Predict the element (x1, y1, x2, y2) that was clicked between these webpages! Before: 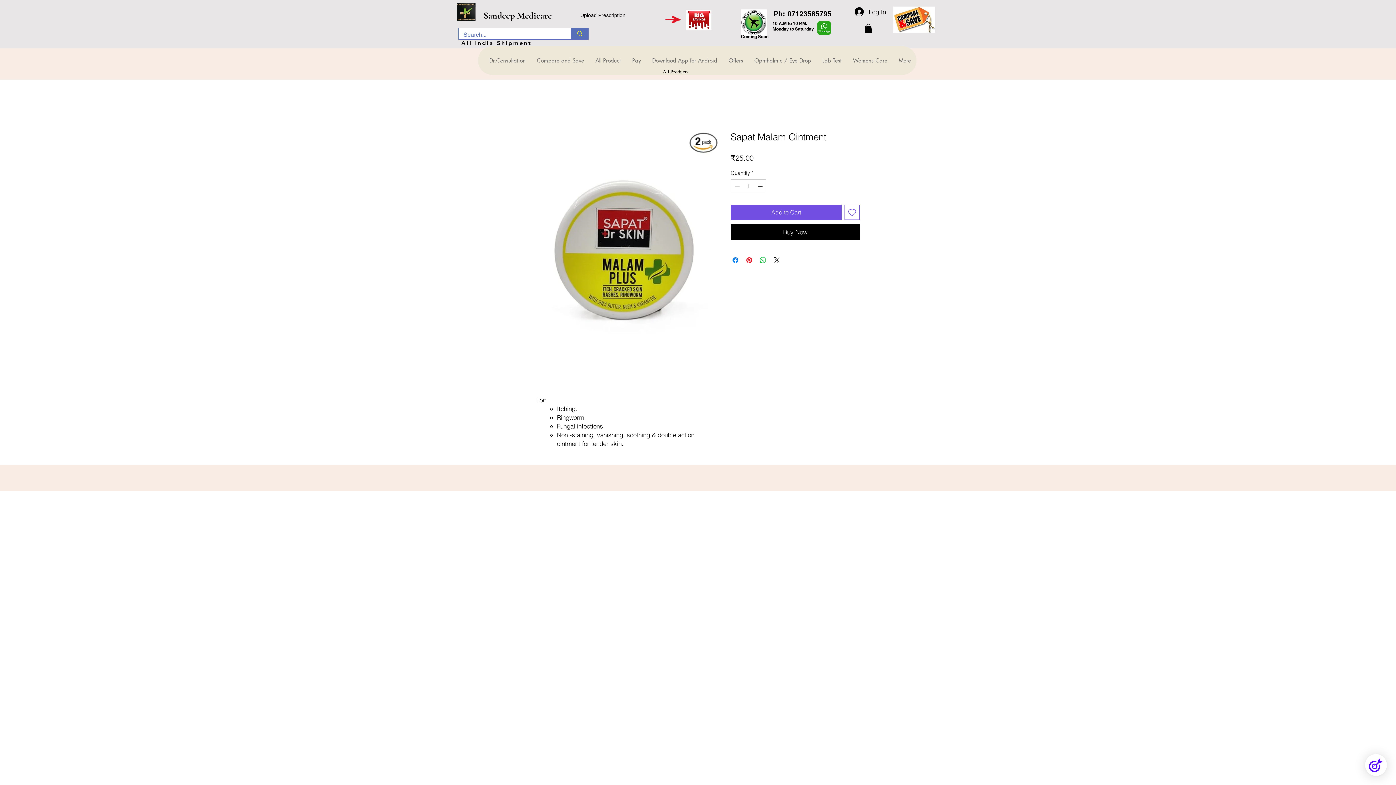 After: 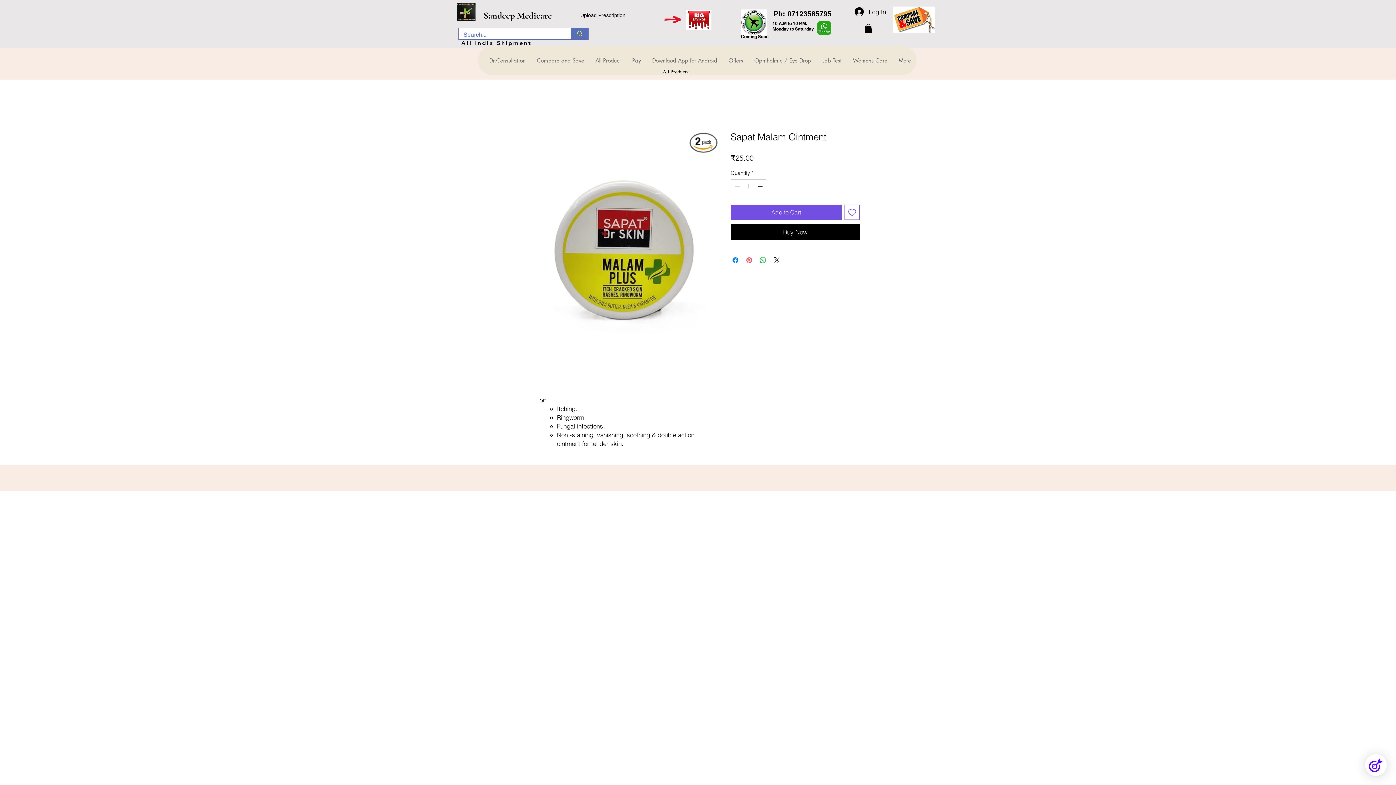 Action: bbox: (745, 256, 753, 264) label: Pin on Pinterest